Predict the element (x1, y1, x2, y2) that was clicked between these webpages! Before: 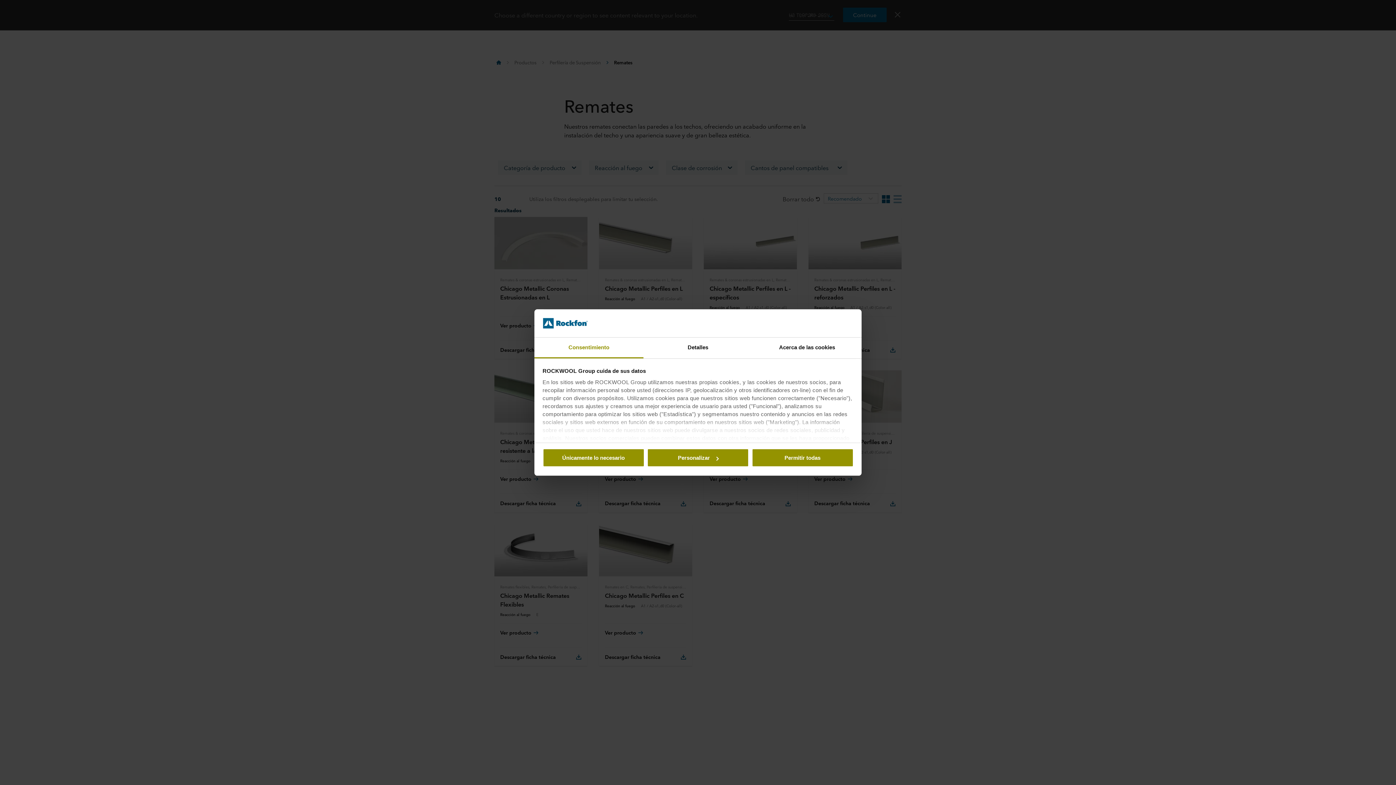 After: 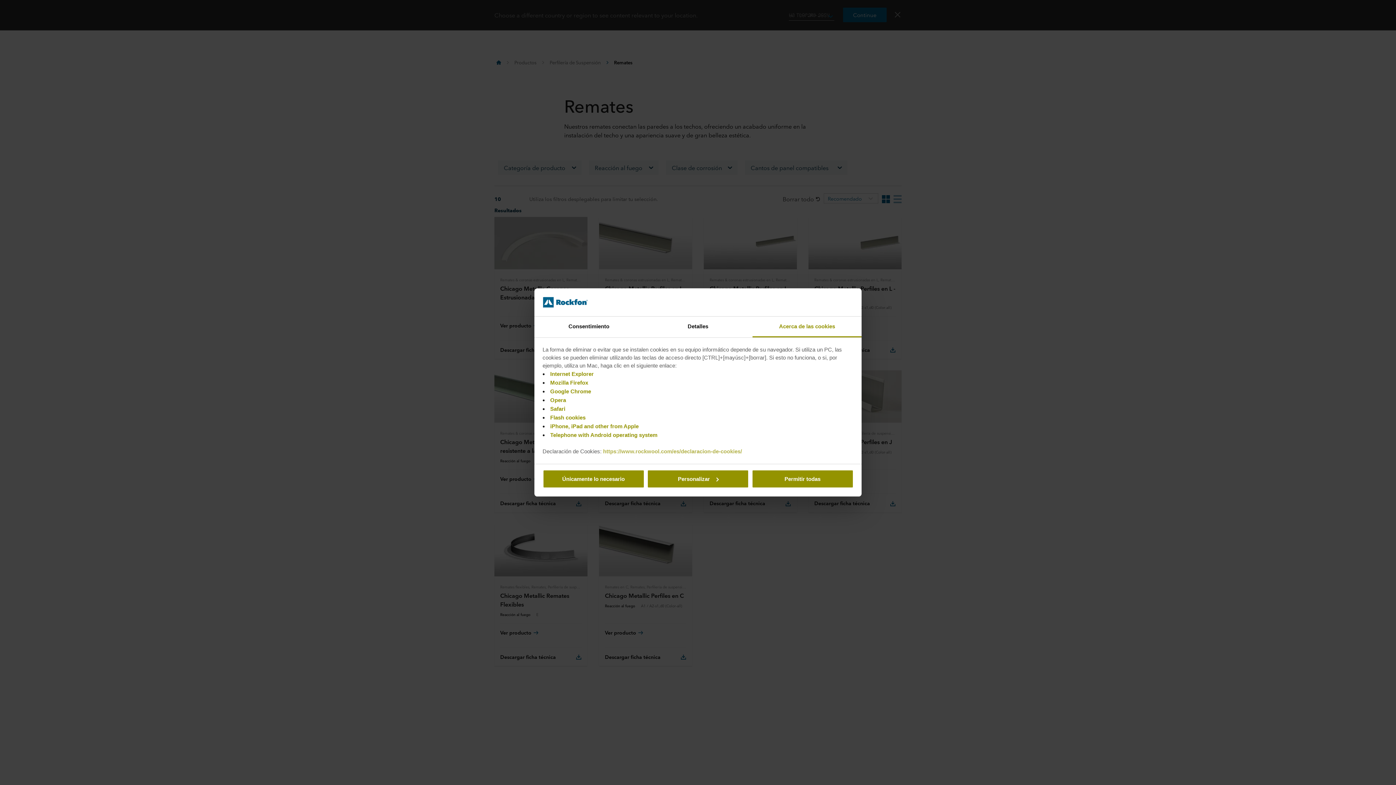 Action: label: Acerca de las cookies bbox: (752, 337, 861, 358)